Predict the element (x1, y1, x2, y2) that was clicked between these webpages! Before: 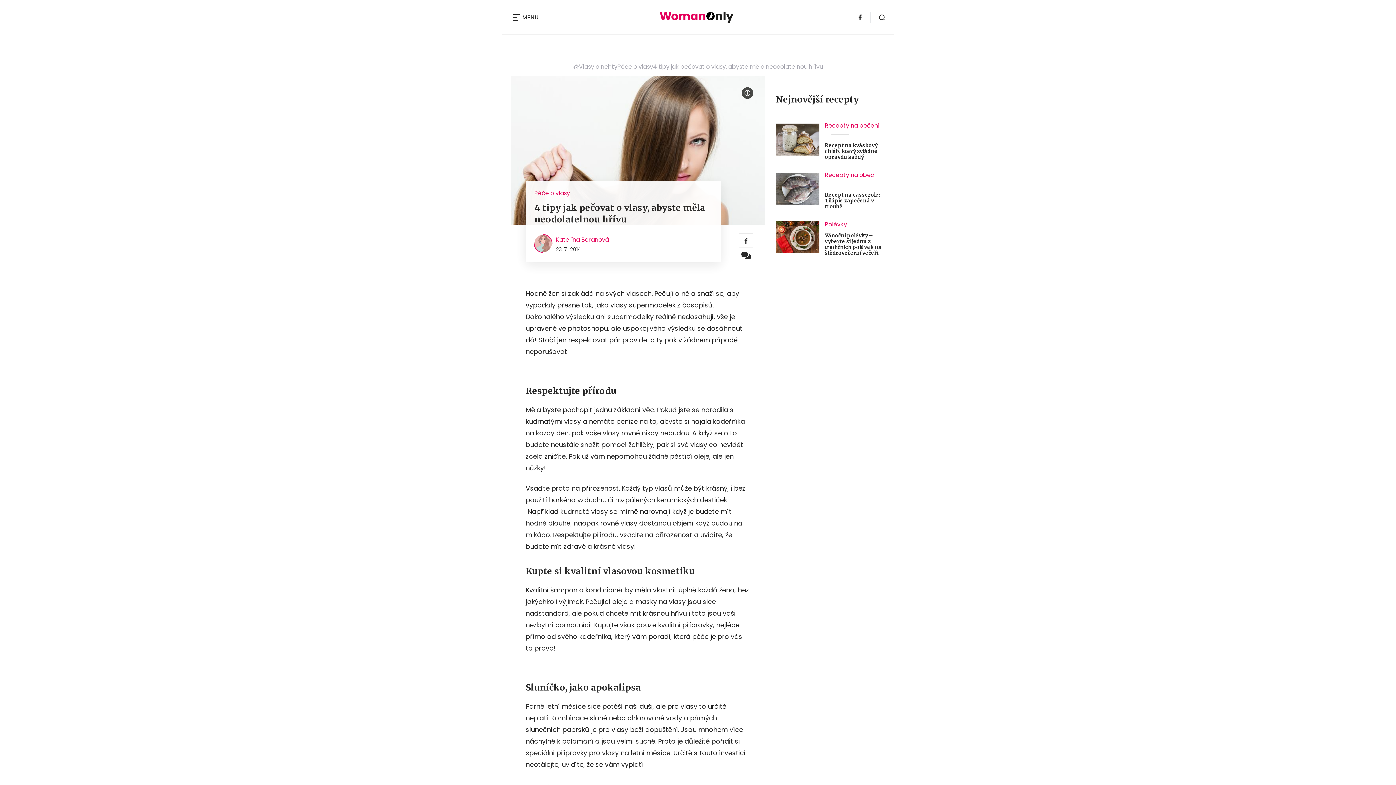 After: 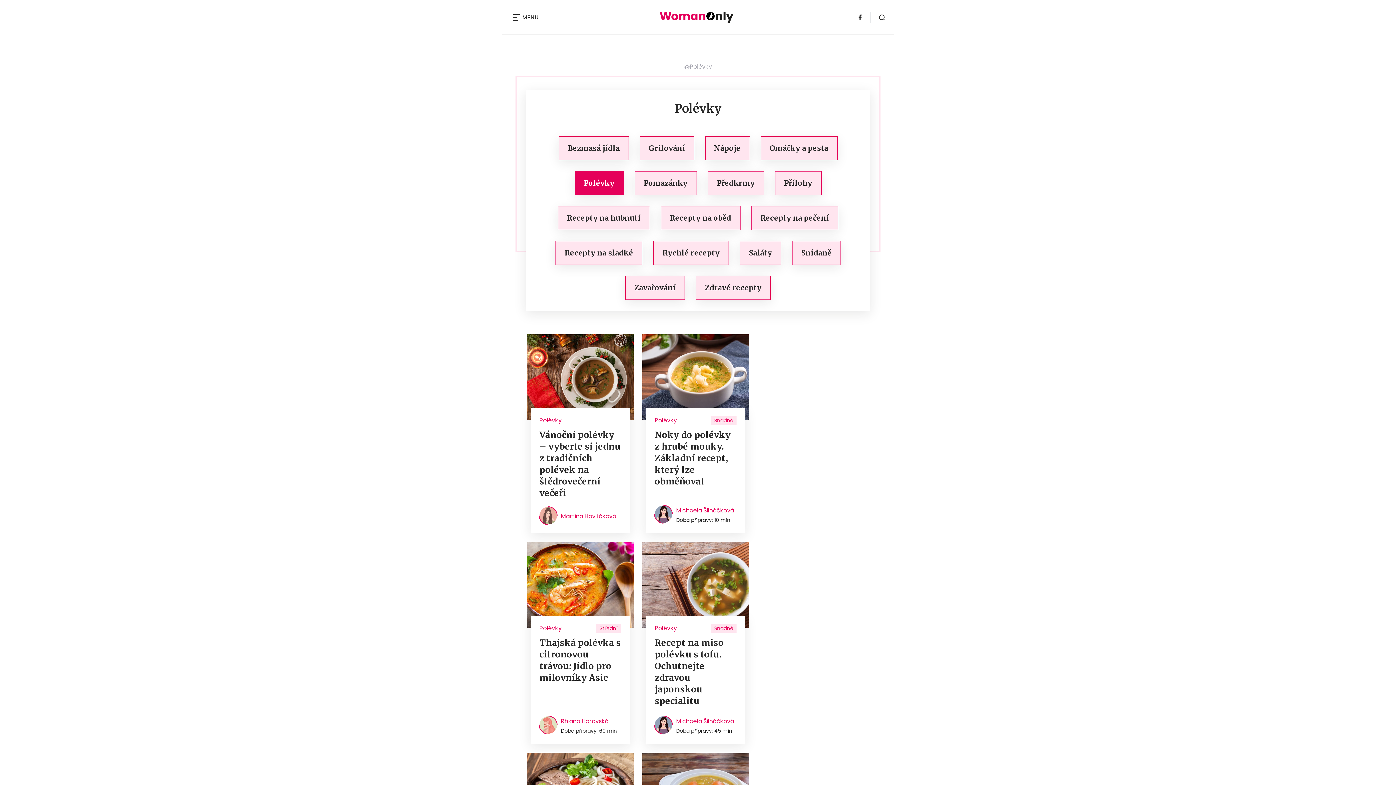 Action: label: Polévky bbox: (825, 220, 864, 229)